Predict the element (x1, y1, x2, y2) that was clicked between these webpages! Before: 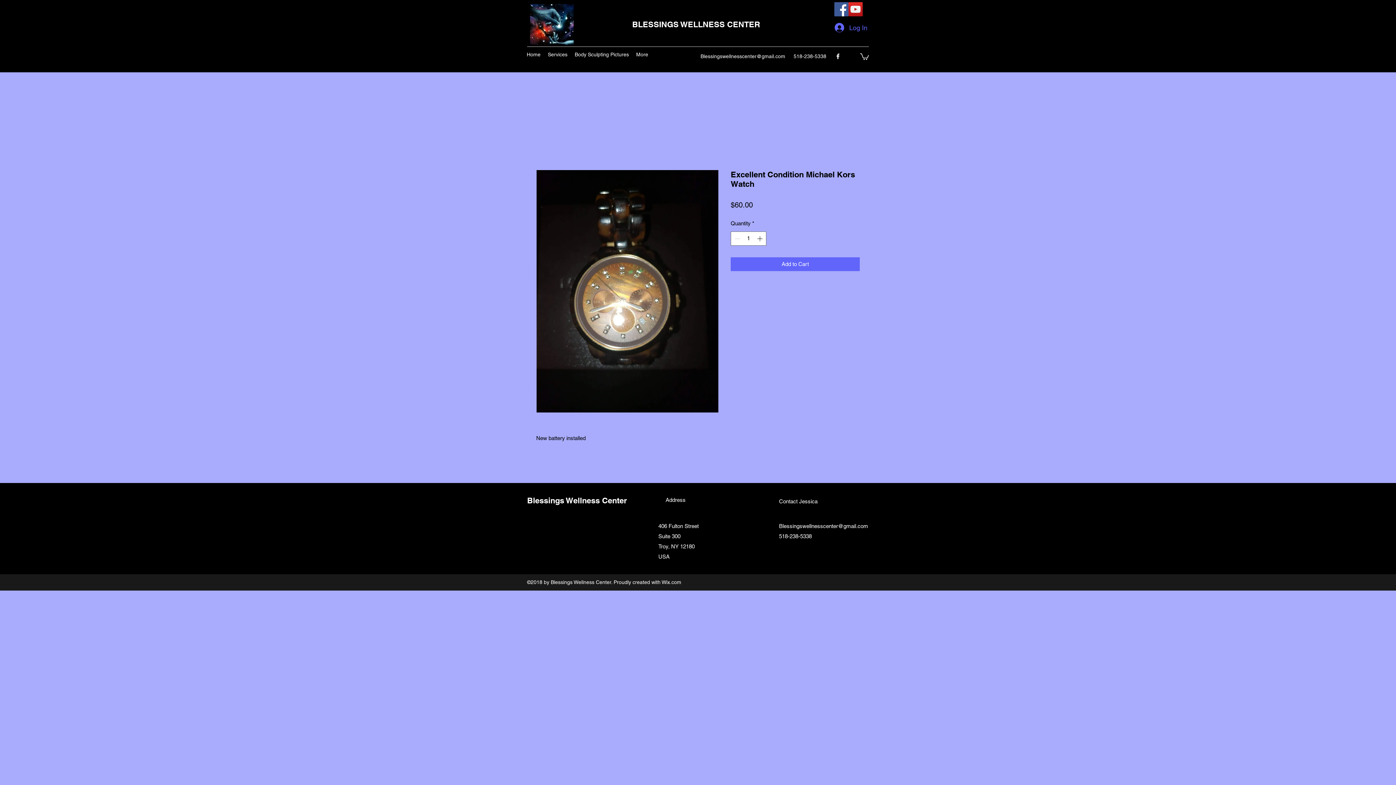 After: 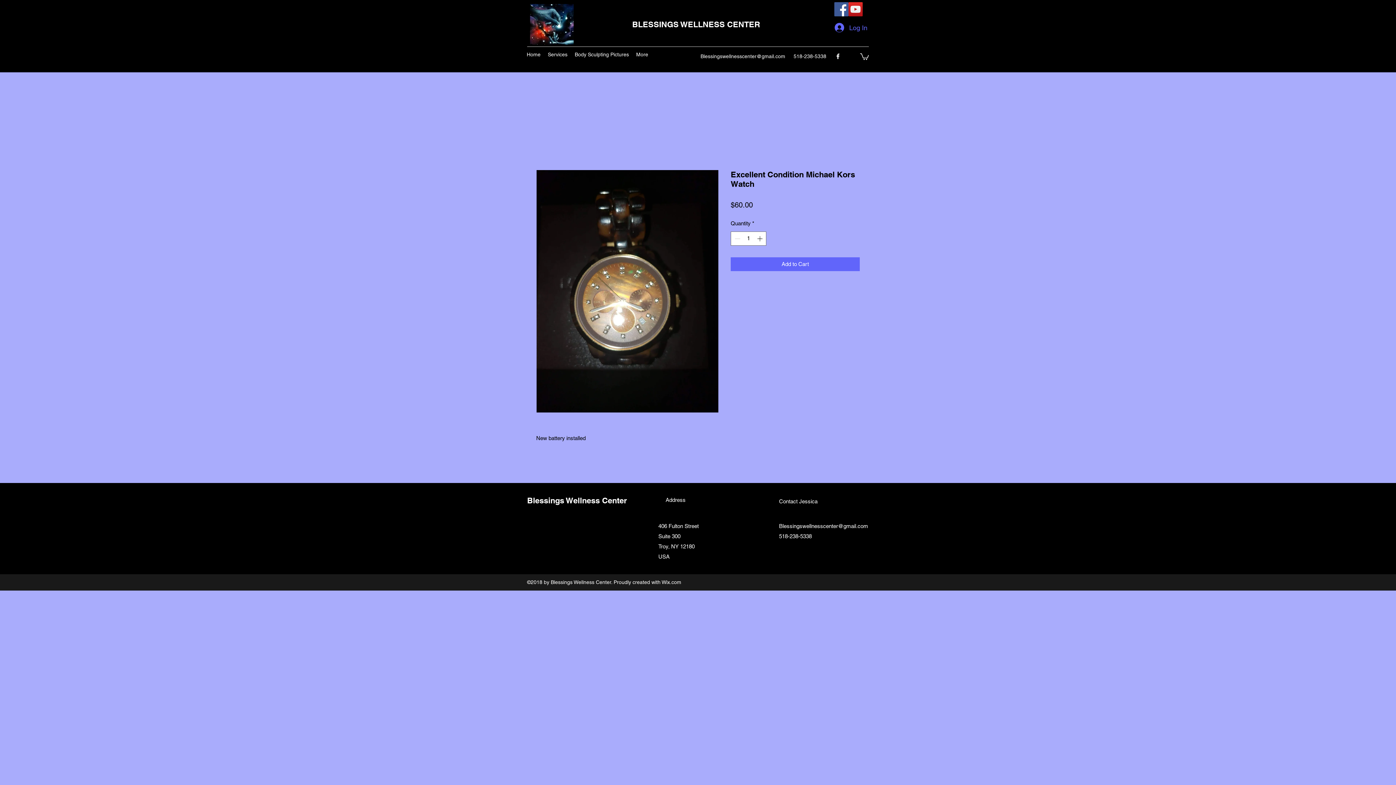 Action: bbox: (860, 52, 869, 60)